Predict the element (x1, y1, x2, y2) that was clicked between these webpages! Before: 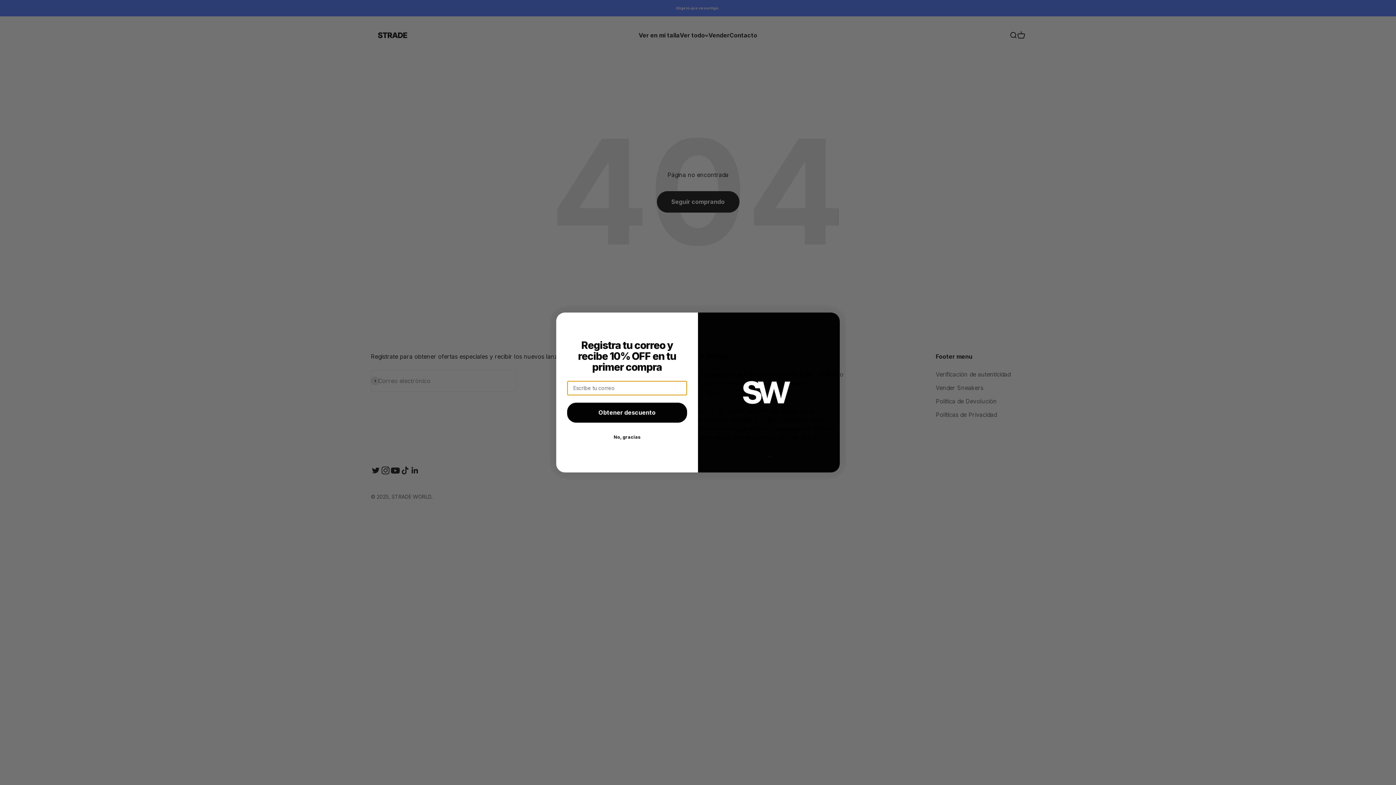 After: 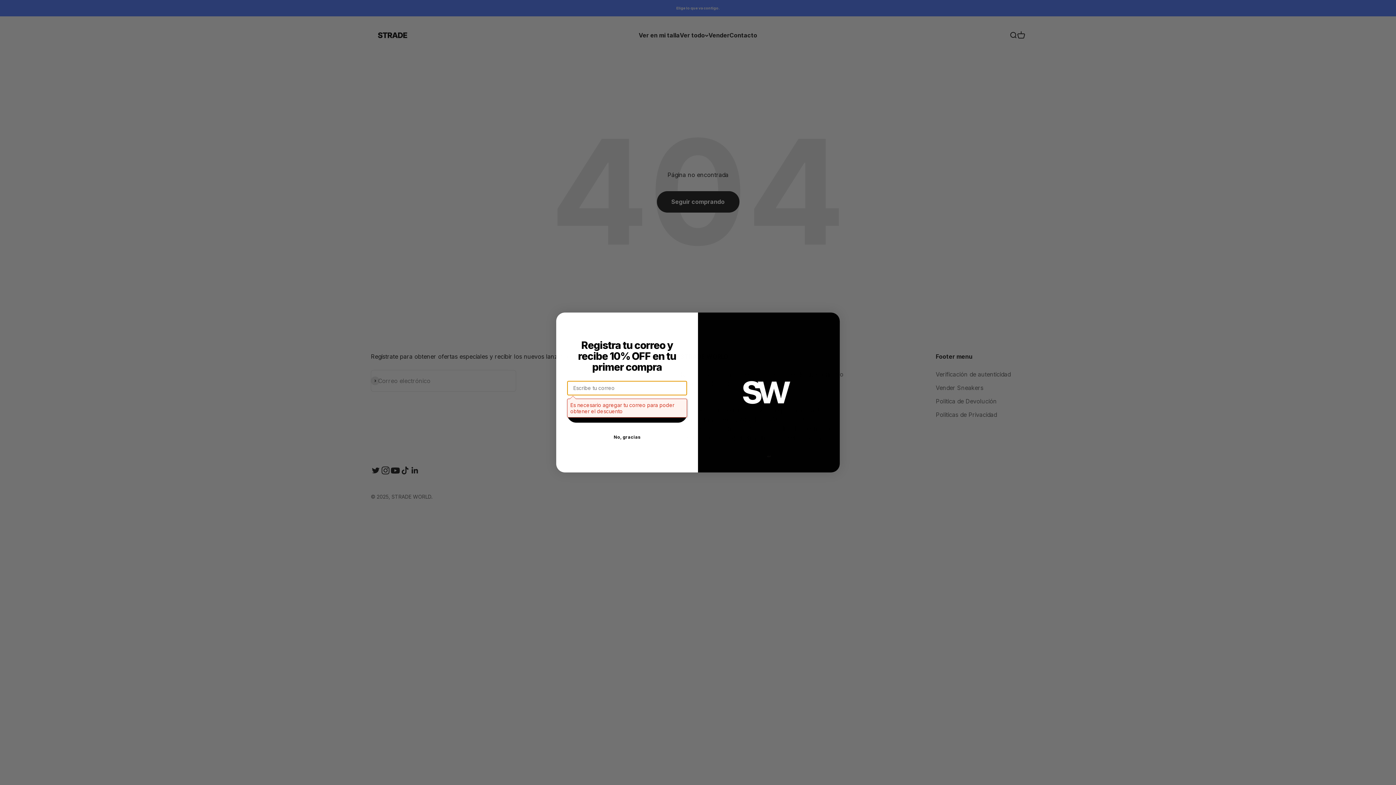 Action: bbox: (567, 402, 687, 422) label: Obtener descuento